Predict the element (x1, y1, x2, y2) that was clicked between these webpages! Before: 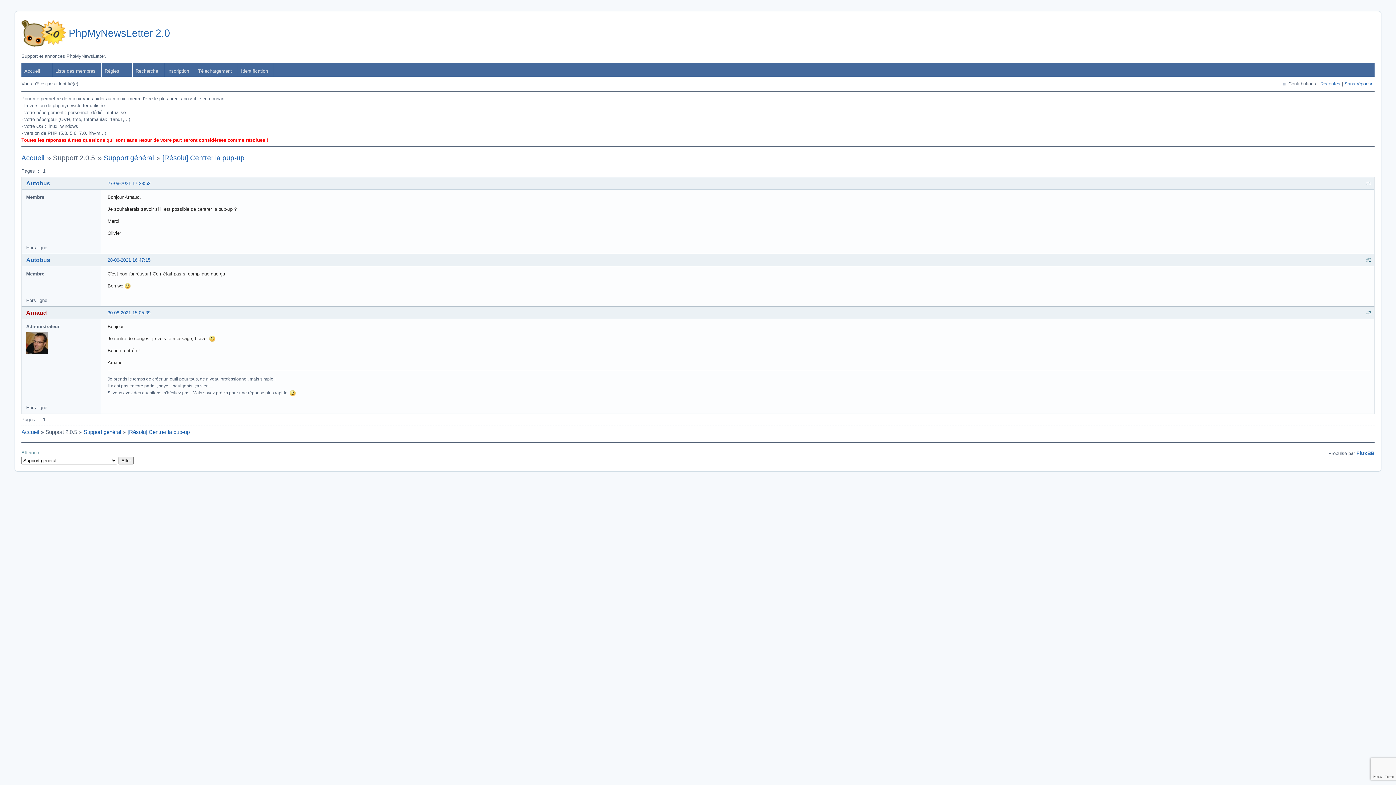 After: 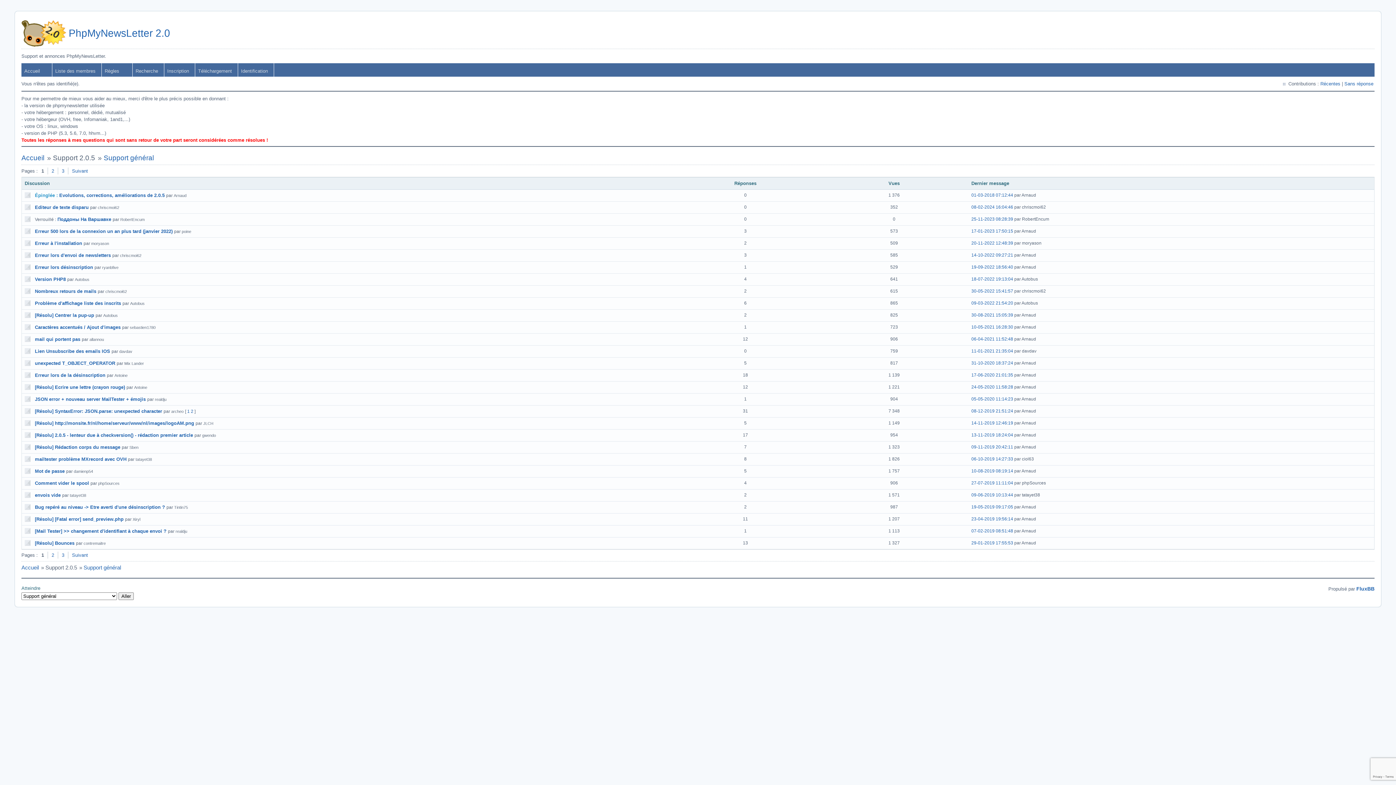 Action: label: Support général bbox: (103, 154, 153, 161)